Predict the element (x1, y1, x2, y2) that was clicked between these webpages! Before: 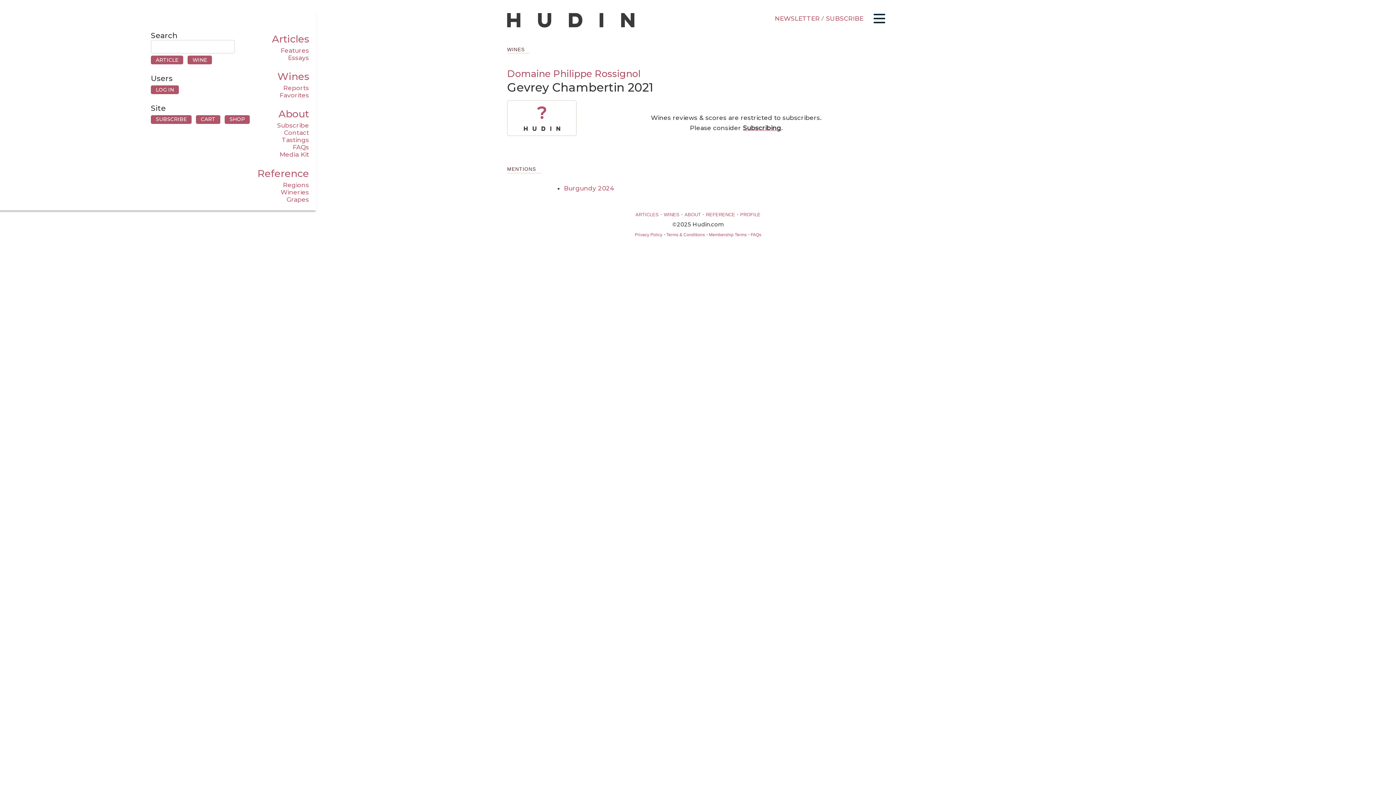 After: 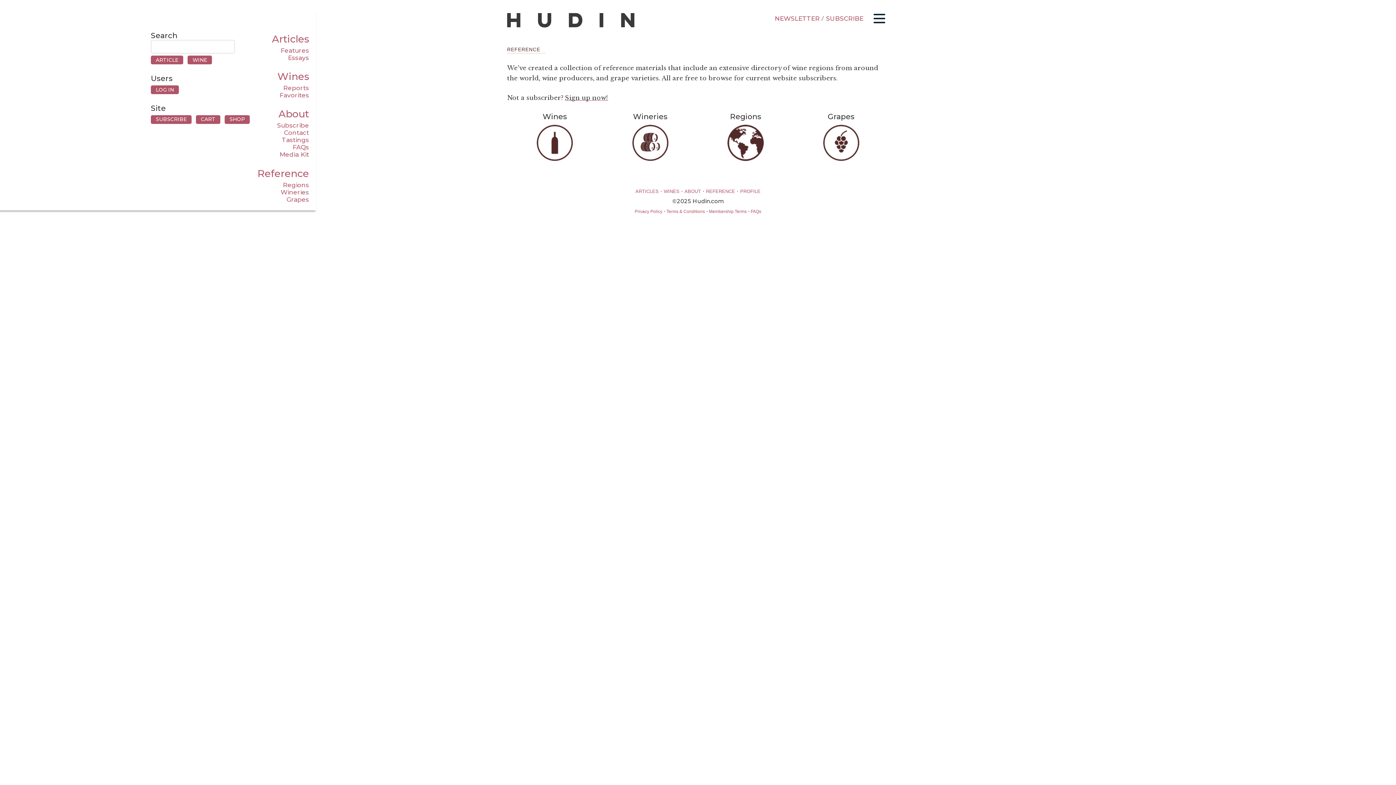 Action: label: REFERENCE bbox: (706, 211, 735, 217)